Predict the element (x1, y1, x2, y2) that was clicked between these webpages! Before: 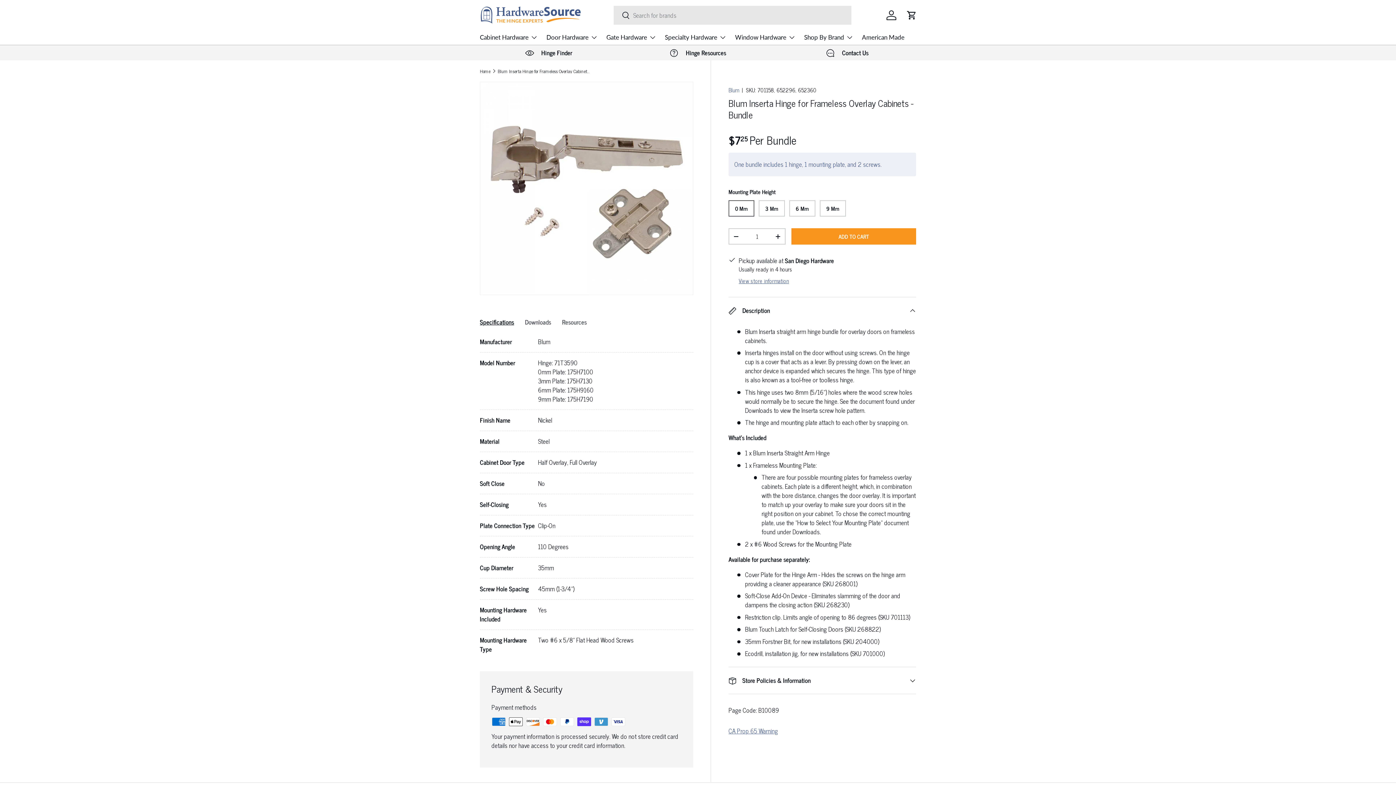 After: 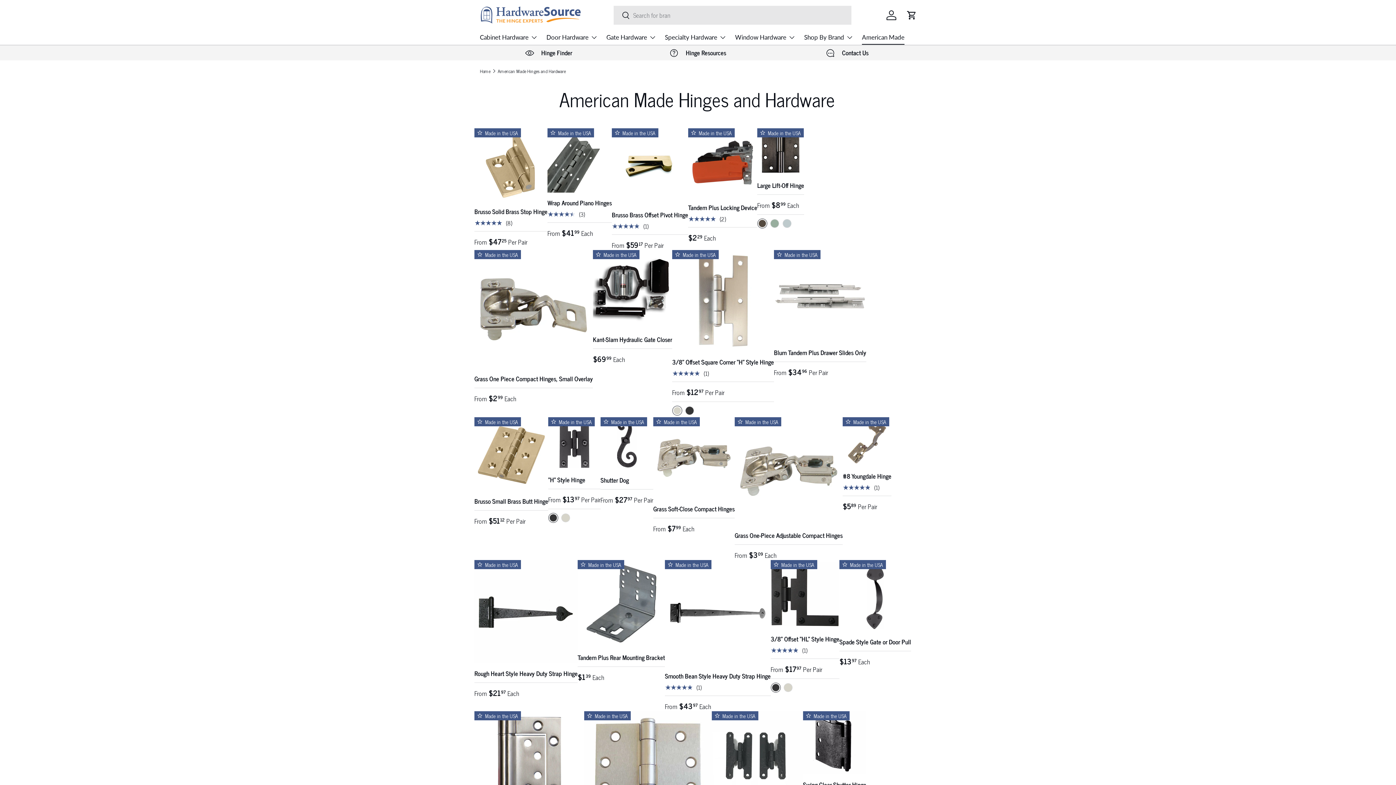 Action: bbox: (862, 30, 904, 44) label: American Made